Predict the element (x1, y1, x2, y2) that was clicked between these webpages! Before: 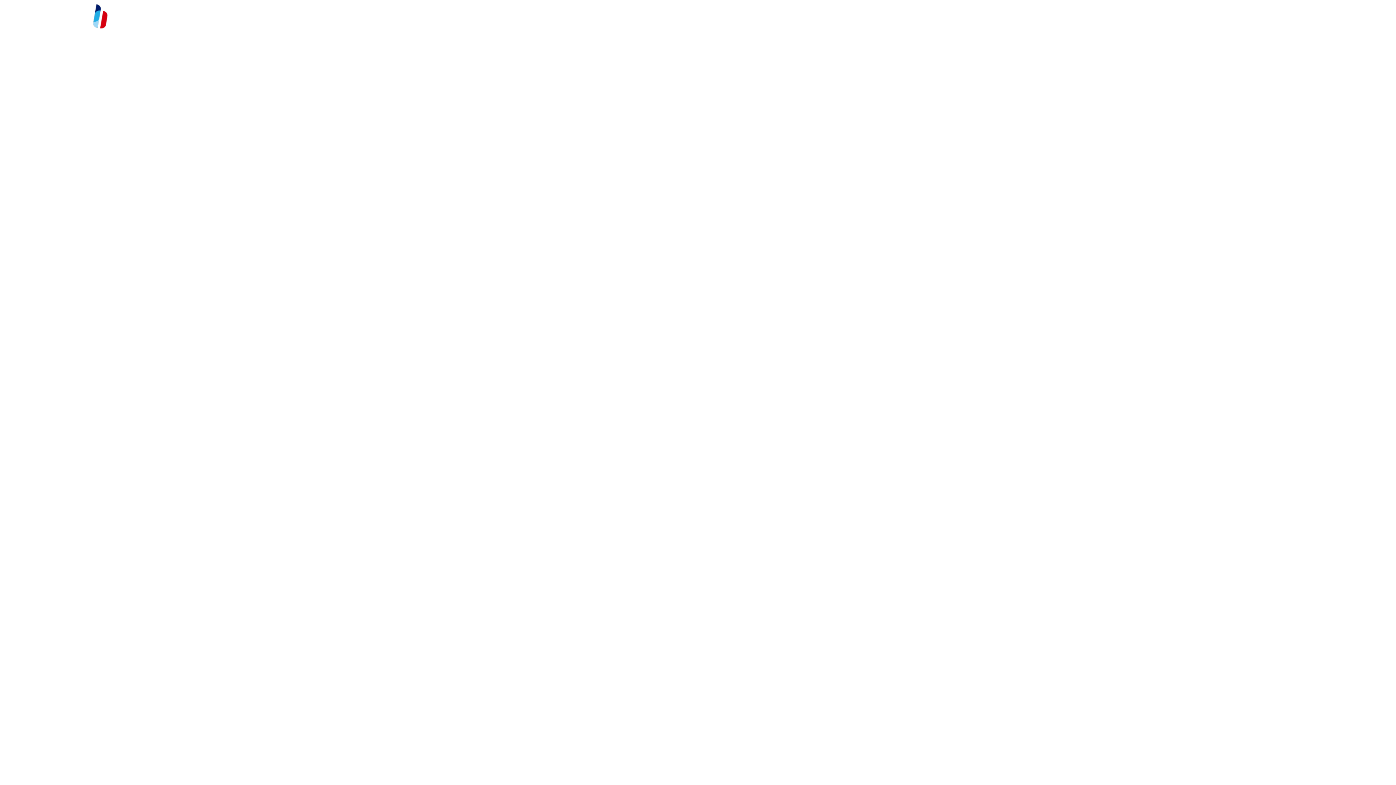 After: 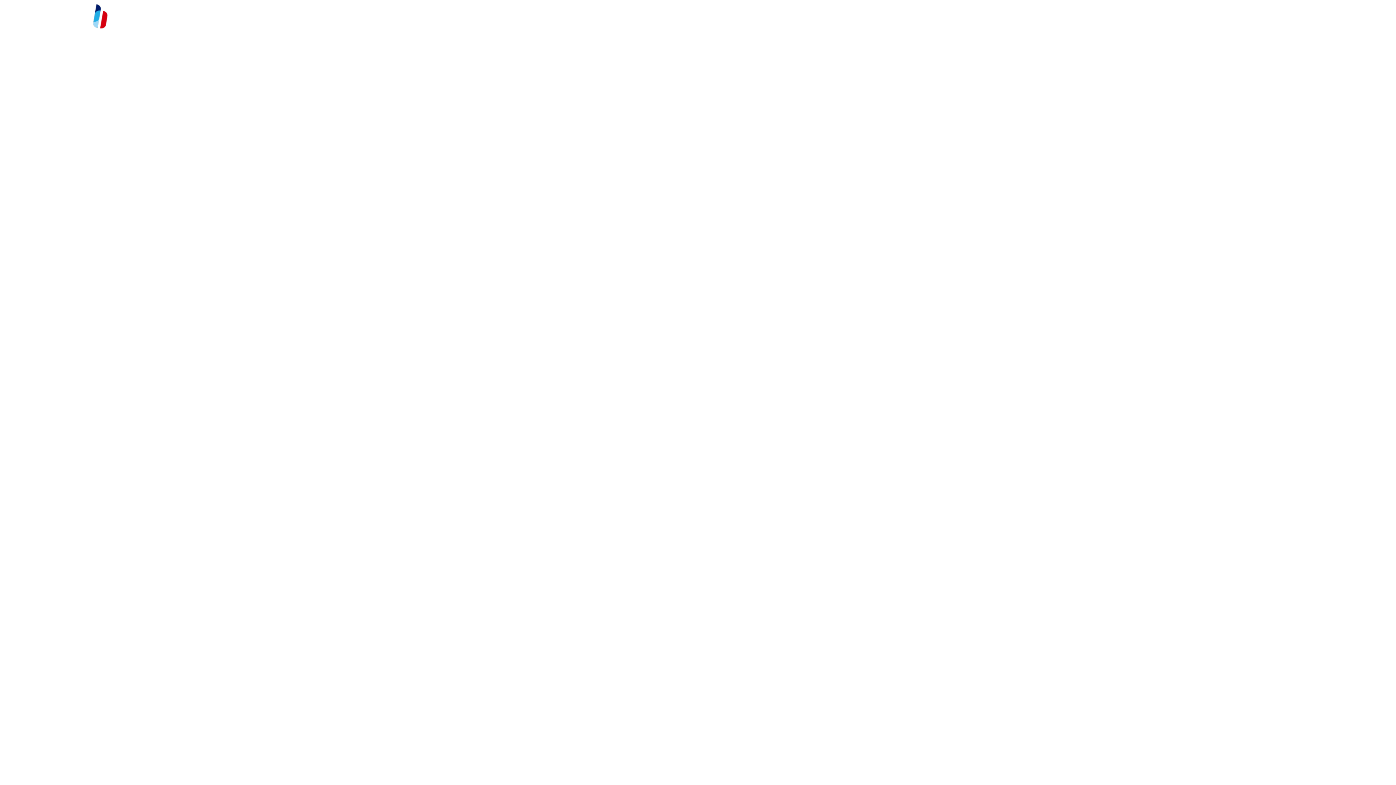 Action: bbox: (92, 3, 108, 29)